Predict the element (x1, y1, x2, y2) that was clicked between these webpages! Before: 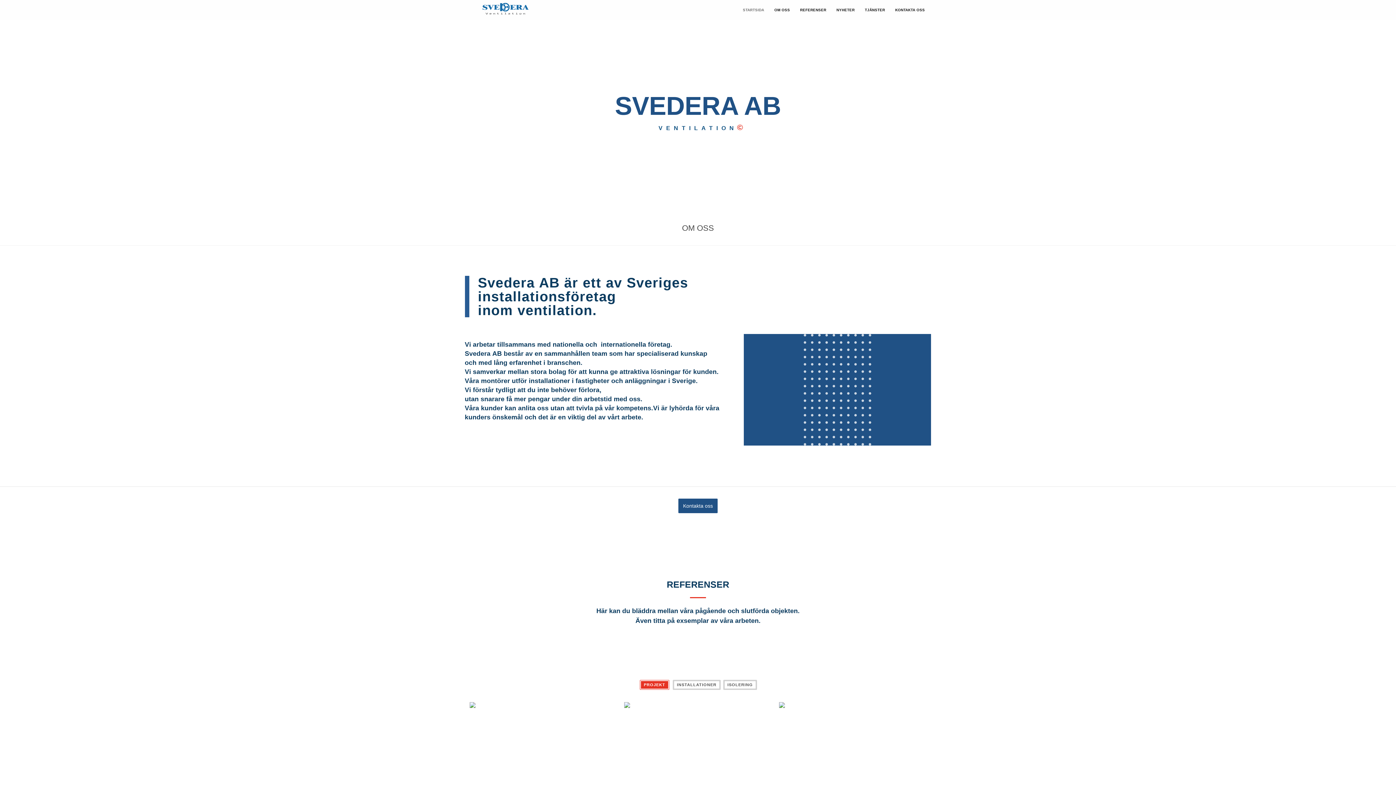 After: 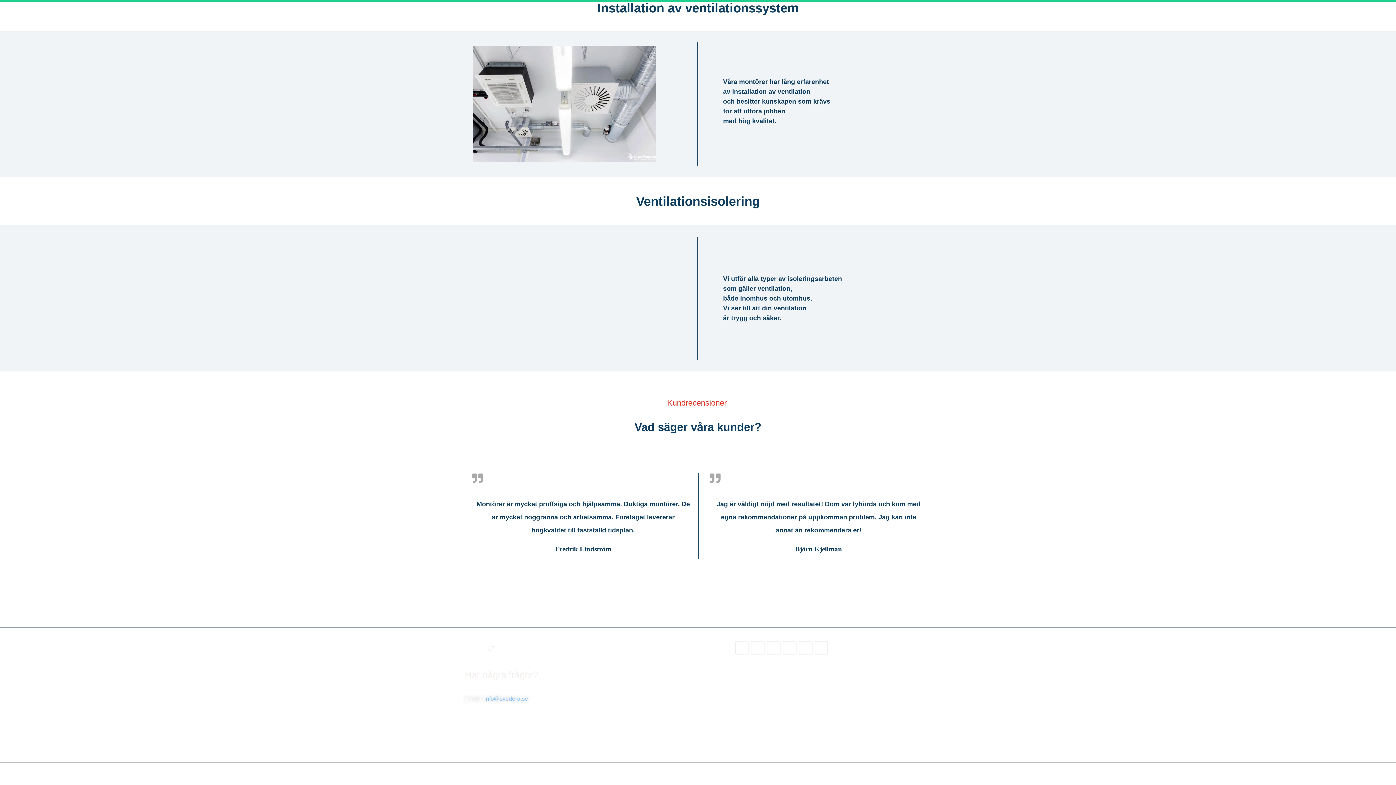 Action: label: KONTAKTA OSS bbox: (890, 5, 930, 14)